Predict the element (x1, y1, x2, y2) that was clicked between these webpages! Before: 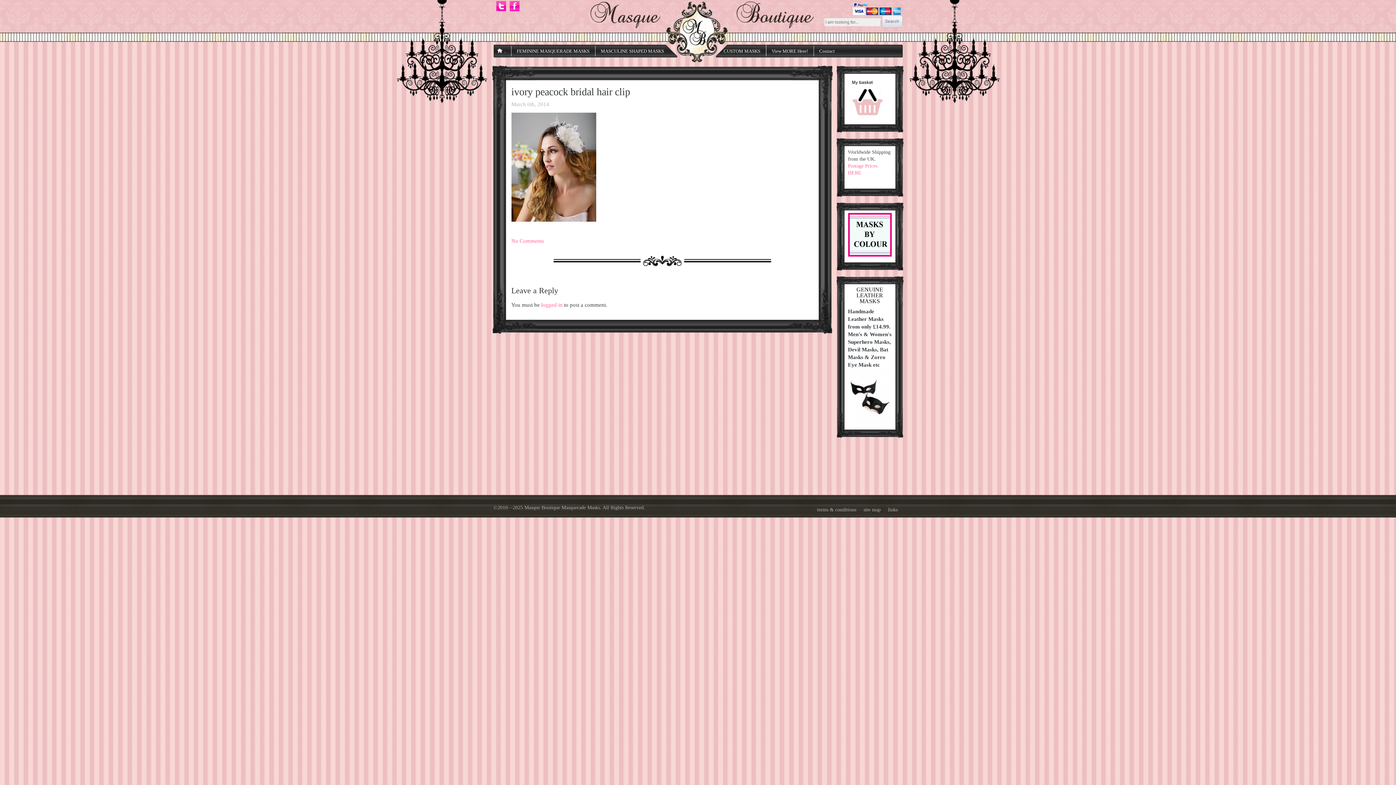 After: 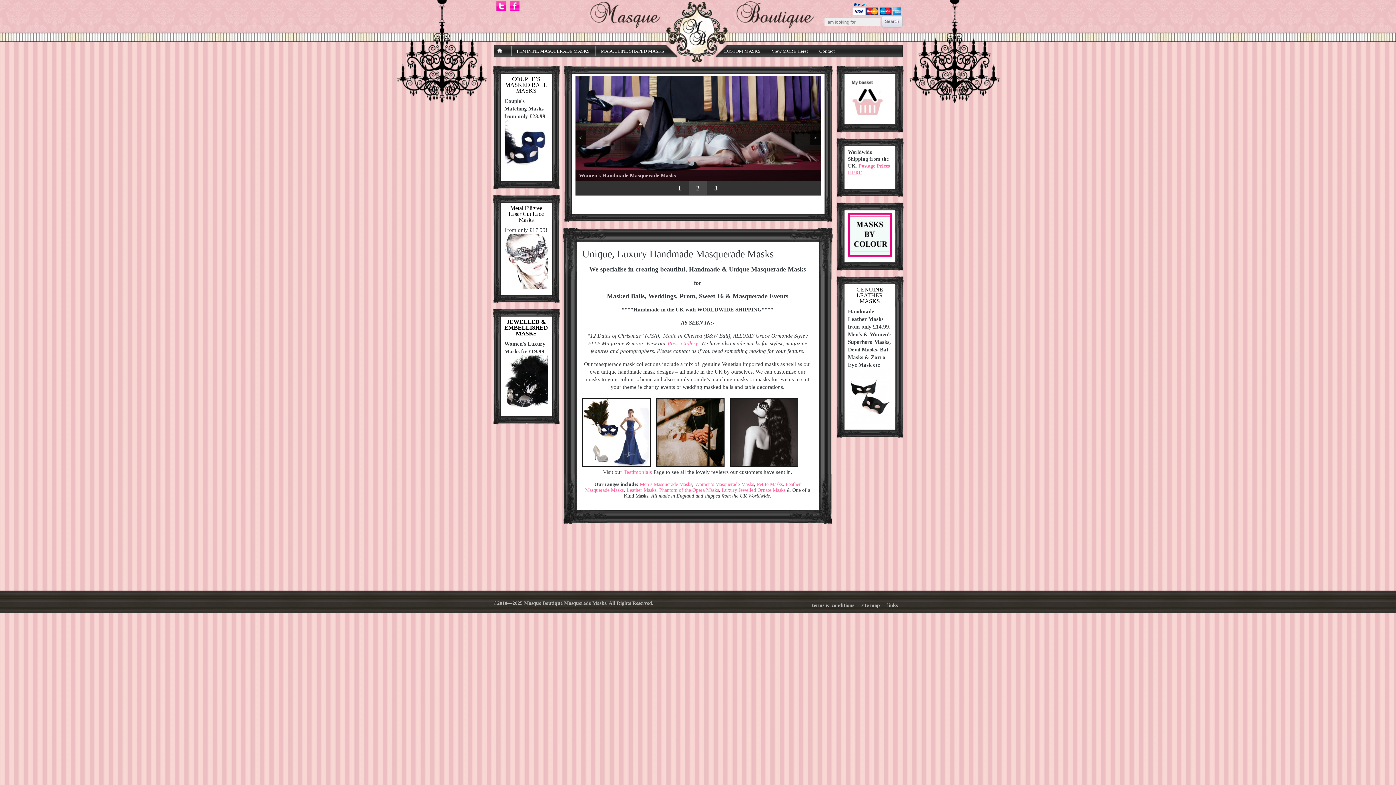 Action: label: . bbox: (493, 45, 511, 56)